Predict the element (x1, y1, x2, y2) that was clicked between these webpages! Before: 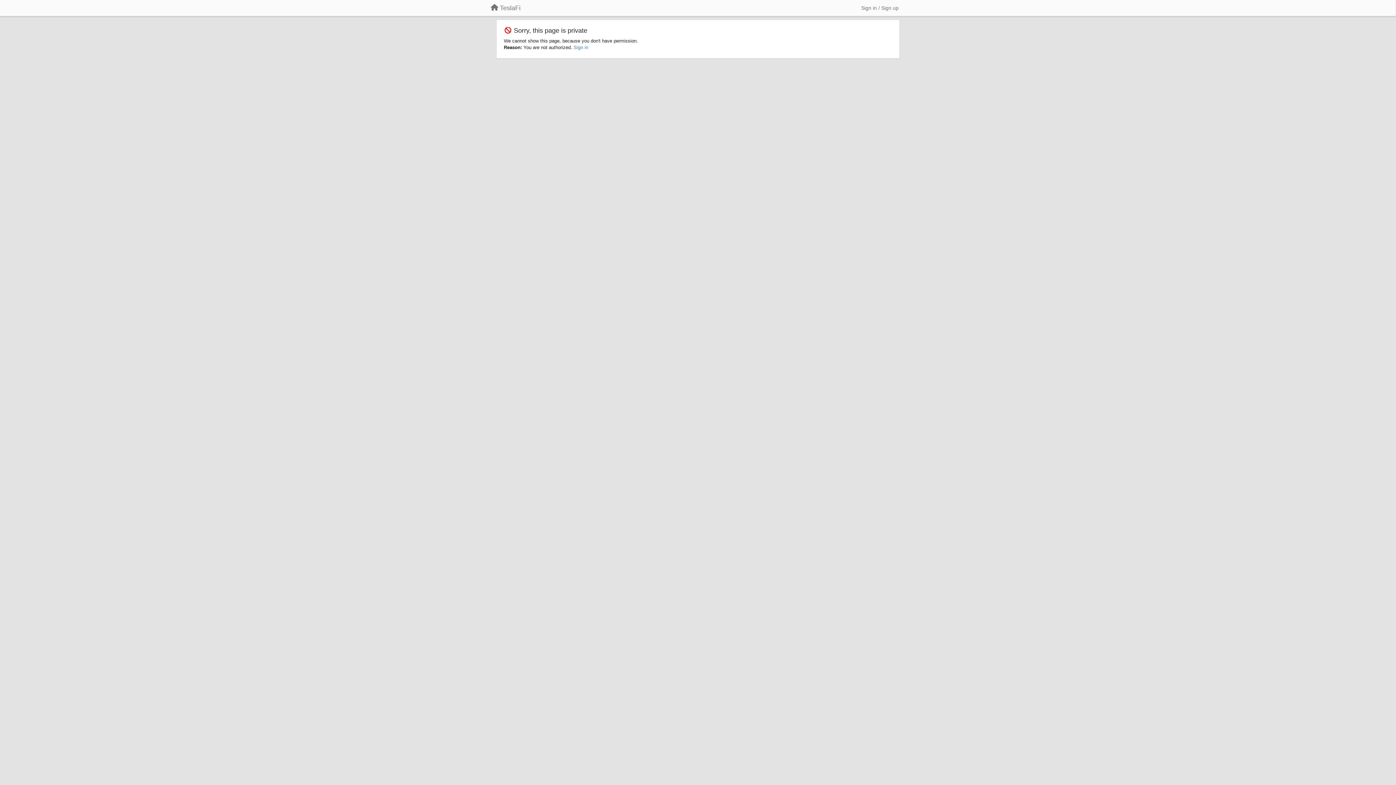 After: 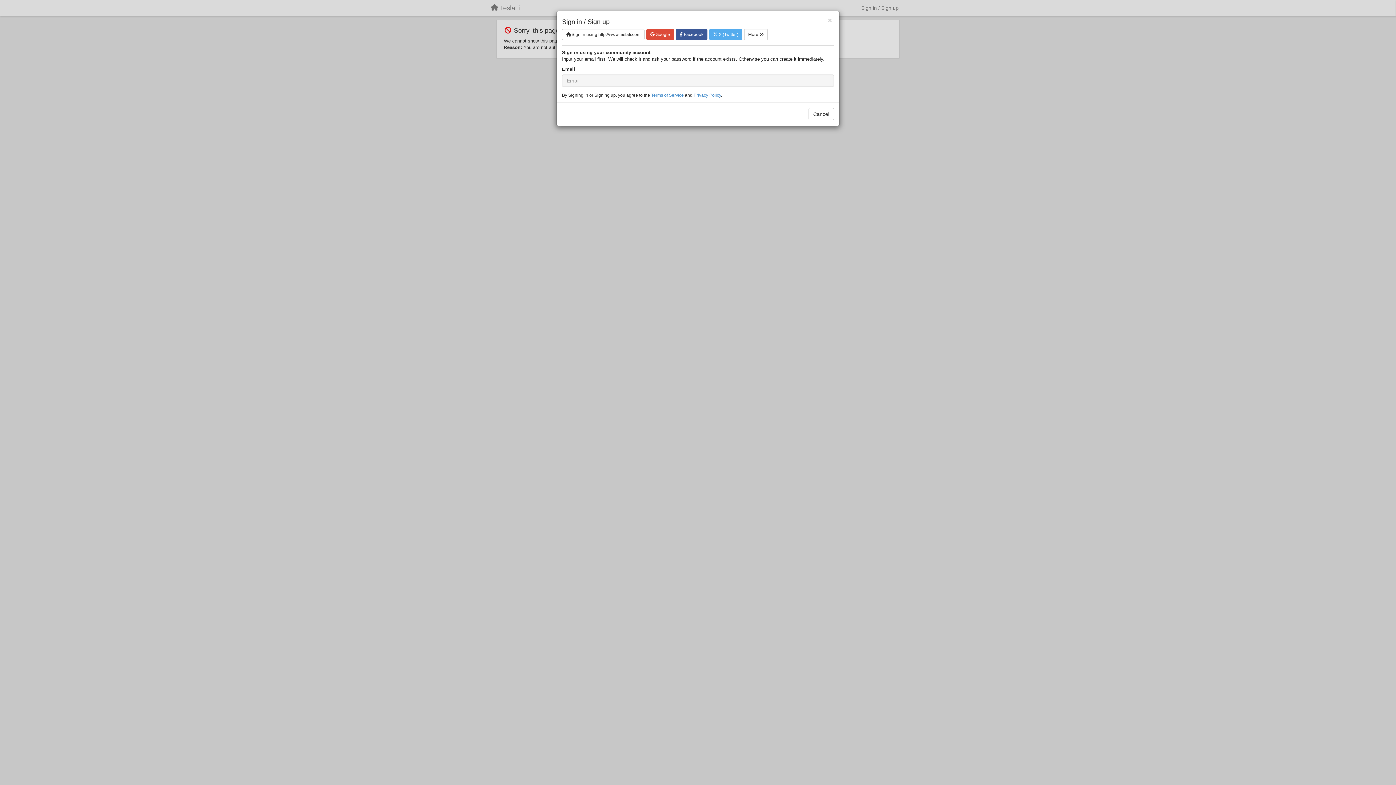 Action: bbox: (573, 44, 588, 50) label: Sign in